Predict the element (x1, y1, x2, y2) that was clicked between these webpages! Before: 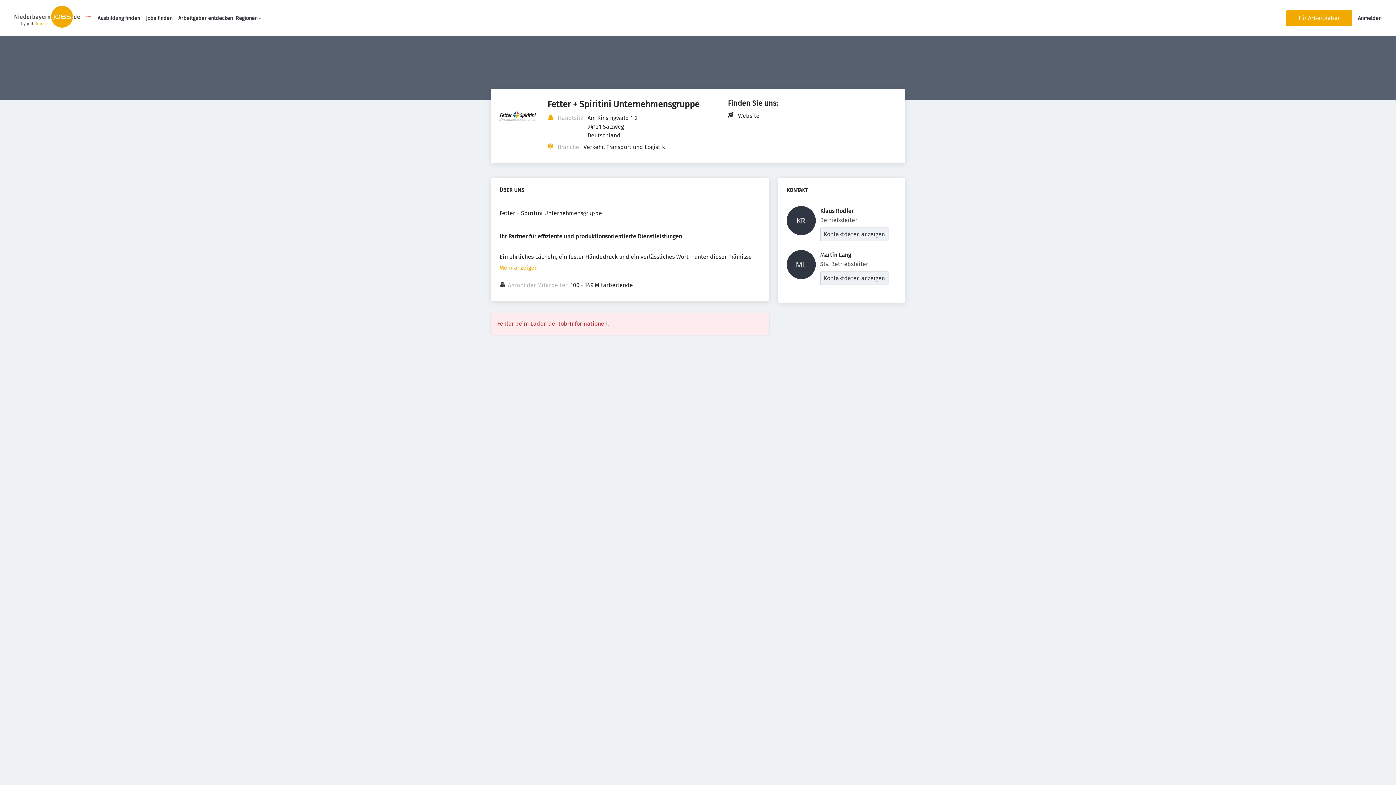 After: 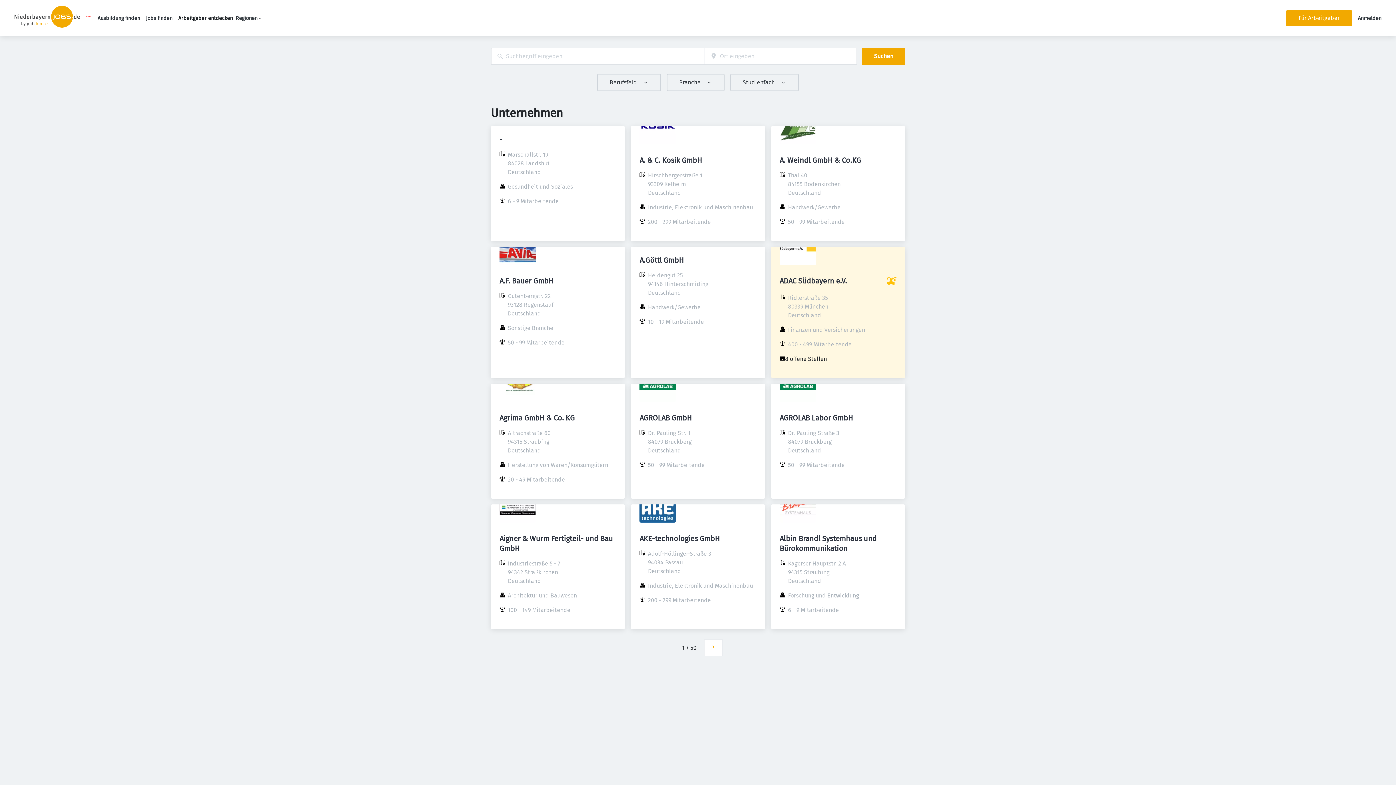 Action: label: Arbeitgeber entdecken bbox: (178, 15, 232, 21)